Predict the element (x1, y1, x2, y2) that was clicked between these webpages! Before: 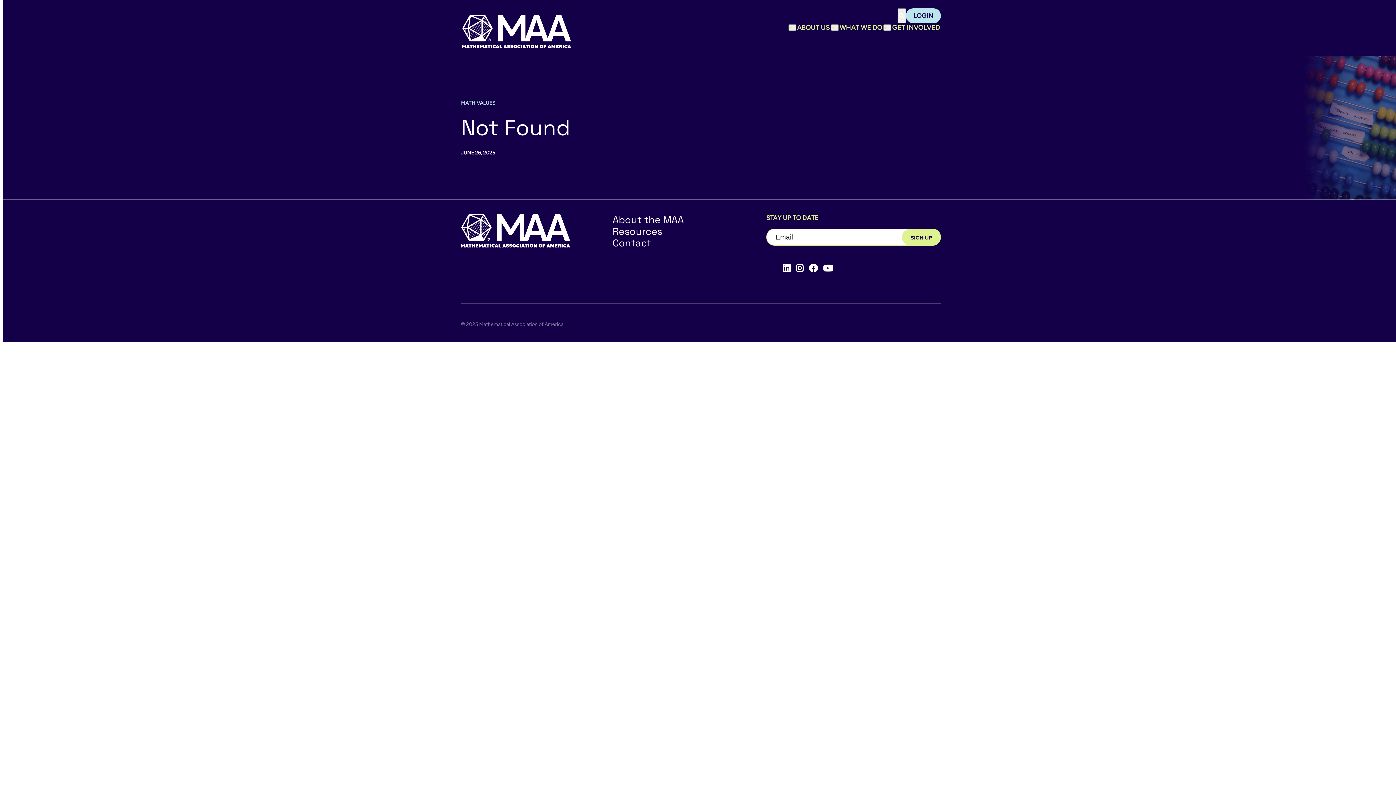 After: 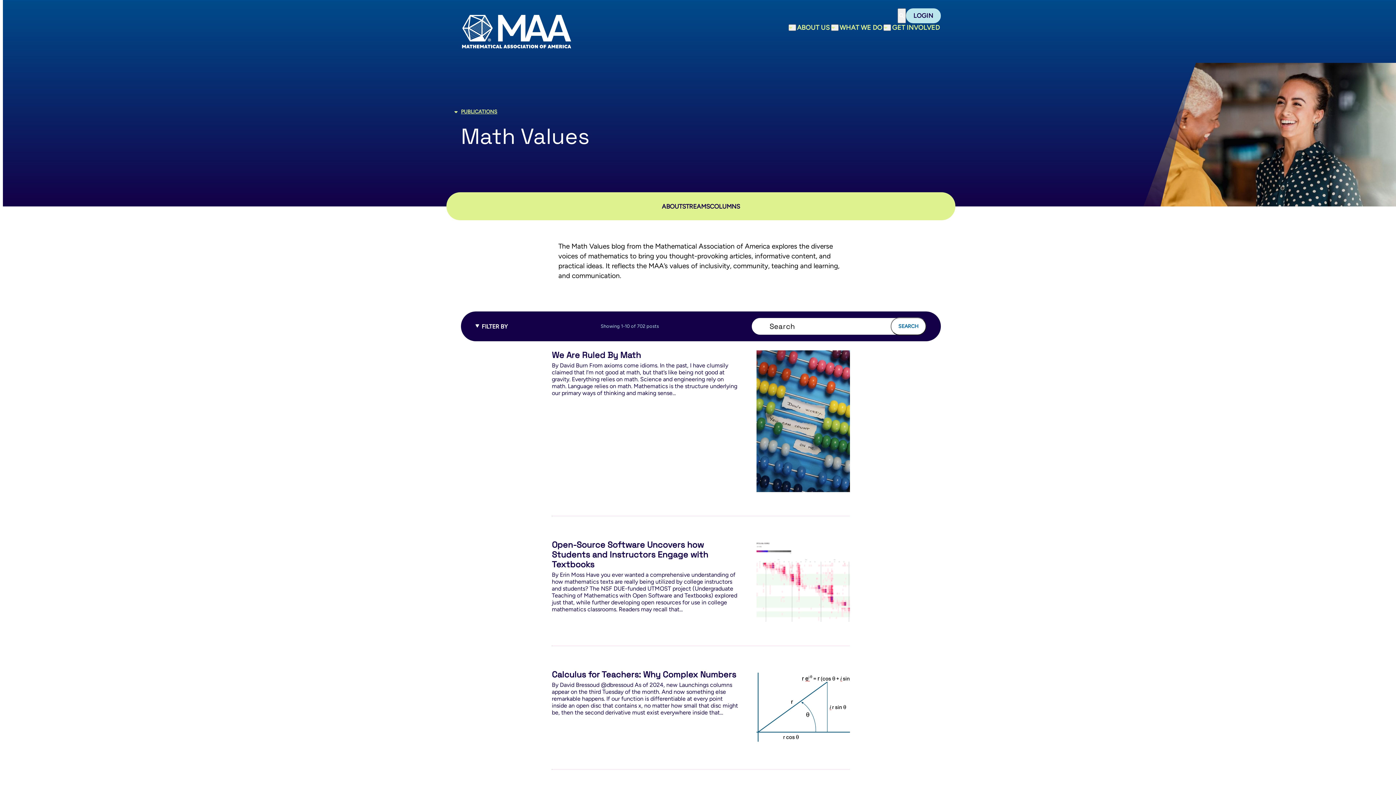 Action: label: MATH VALUES bbox: (461, 99, 495, 106)